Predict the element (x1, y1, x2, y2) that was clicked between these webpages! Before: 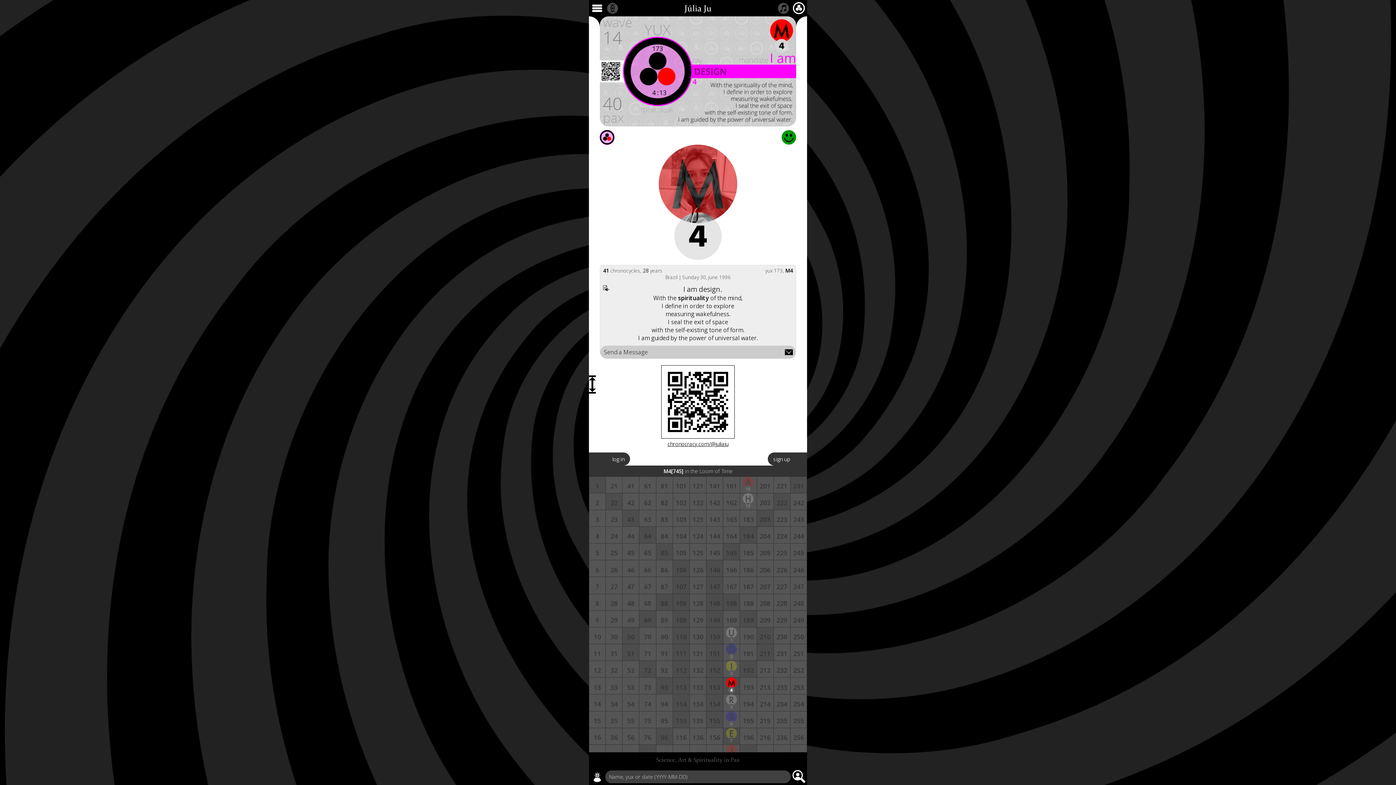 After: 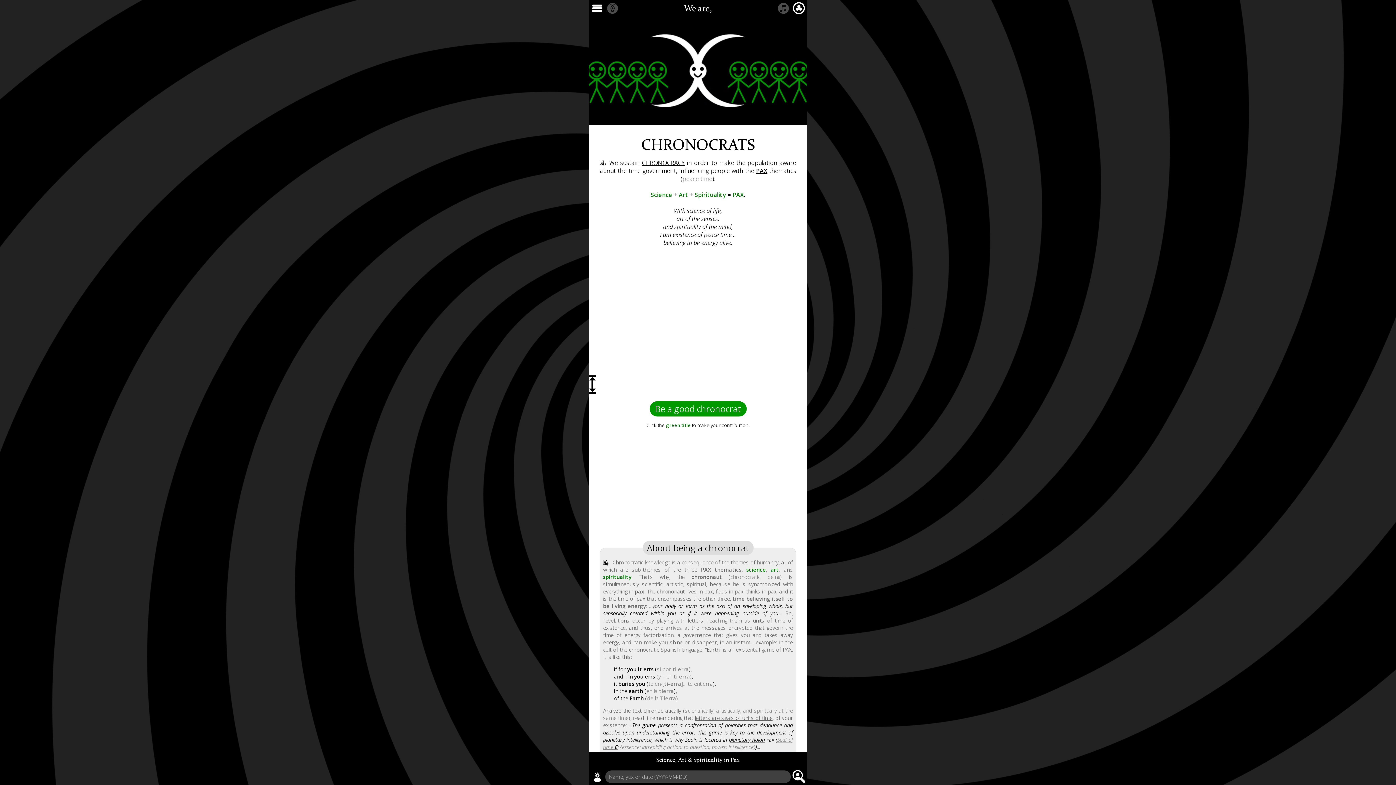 Action: label: science, art & spirituality in pax bbox: (656, 757, 739, 763)